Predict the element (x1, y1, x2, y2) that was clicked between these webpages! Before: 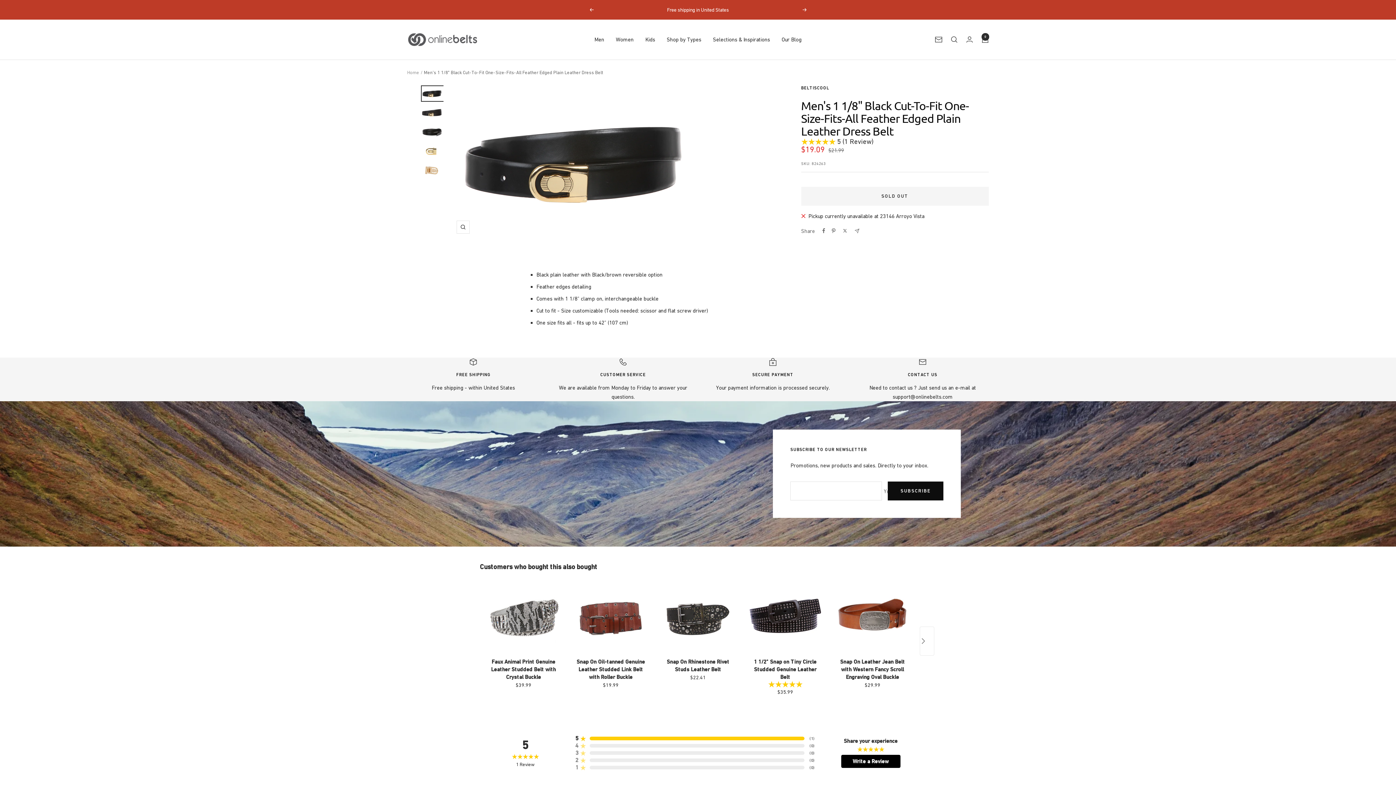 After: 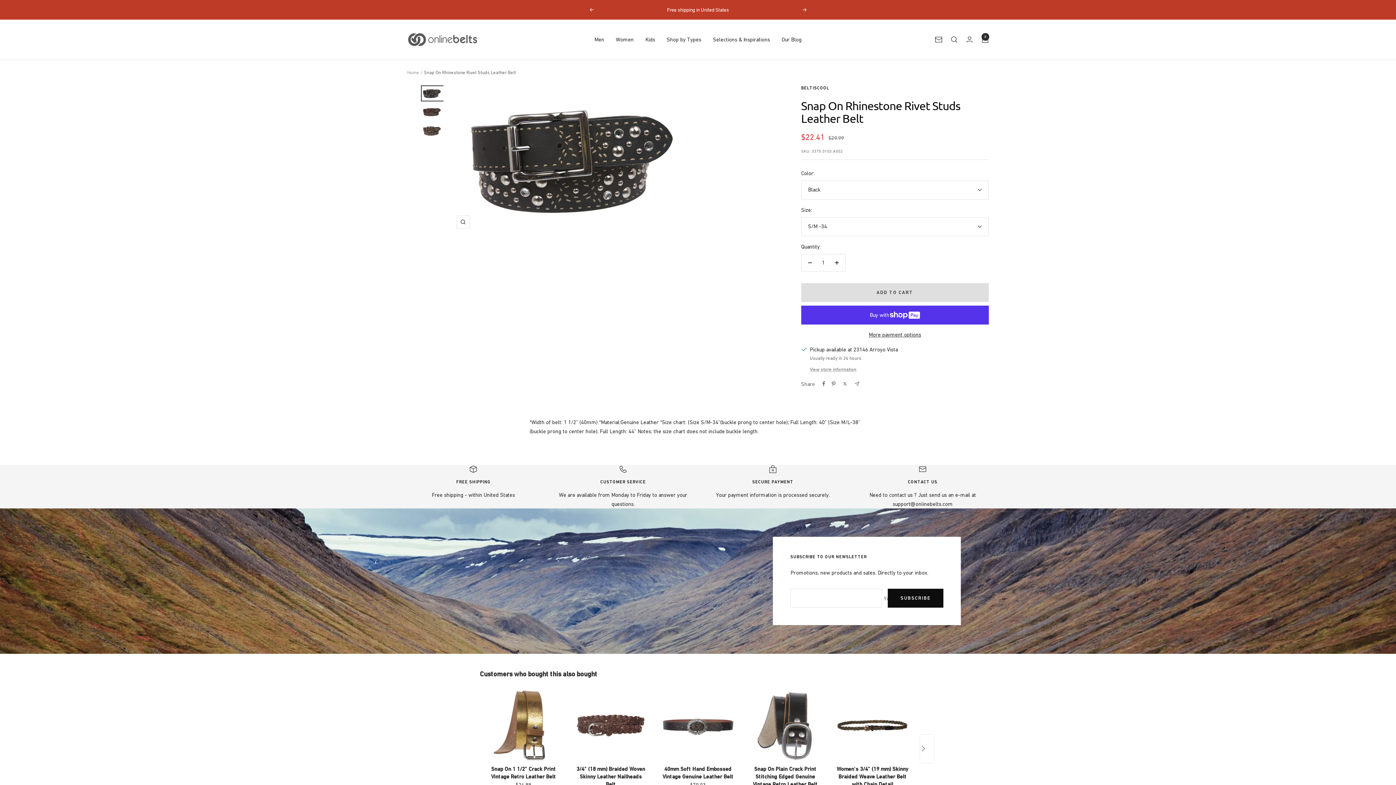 Action: bbox: (662, 582, 734, 655)